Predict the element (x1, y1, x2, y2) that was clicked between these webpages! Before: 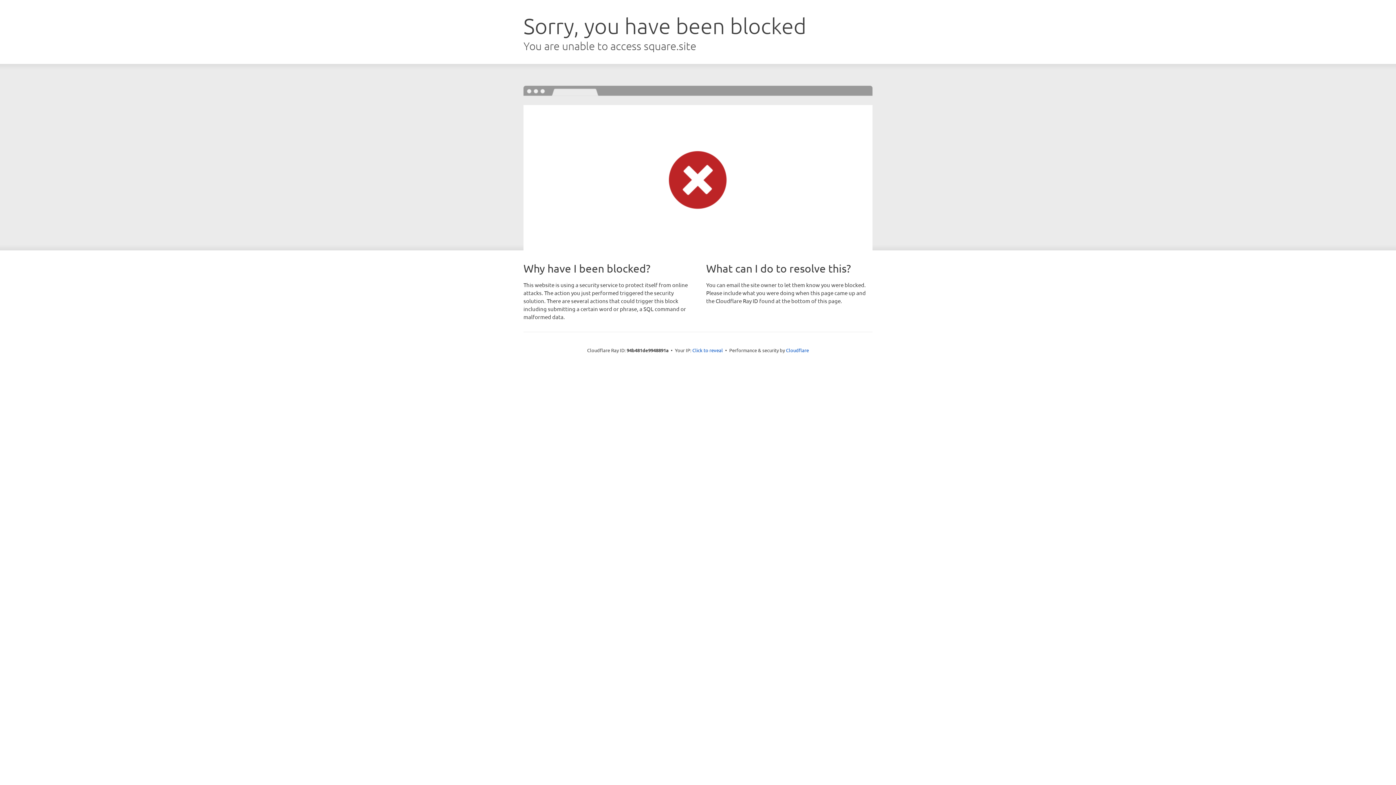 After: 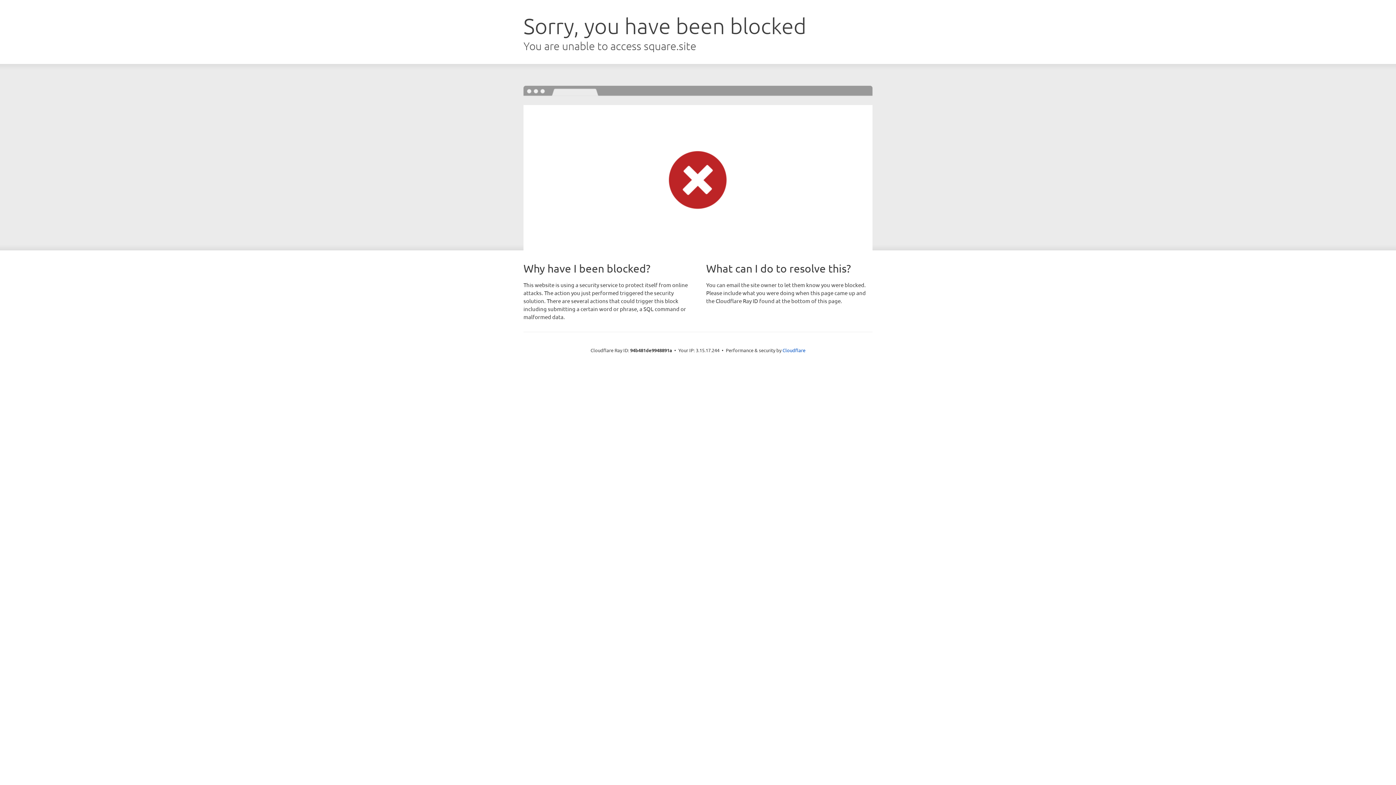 Action: bbox: (692, 346, 723, 353) label: Click to reveal